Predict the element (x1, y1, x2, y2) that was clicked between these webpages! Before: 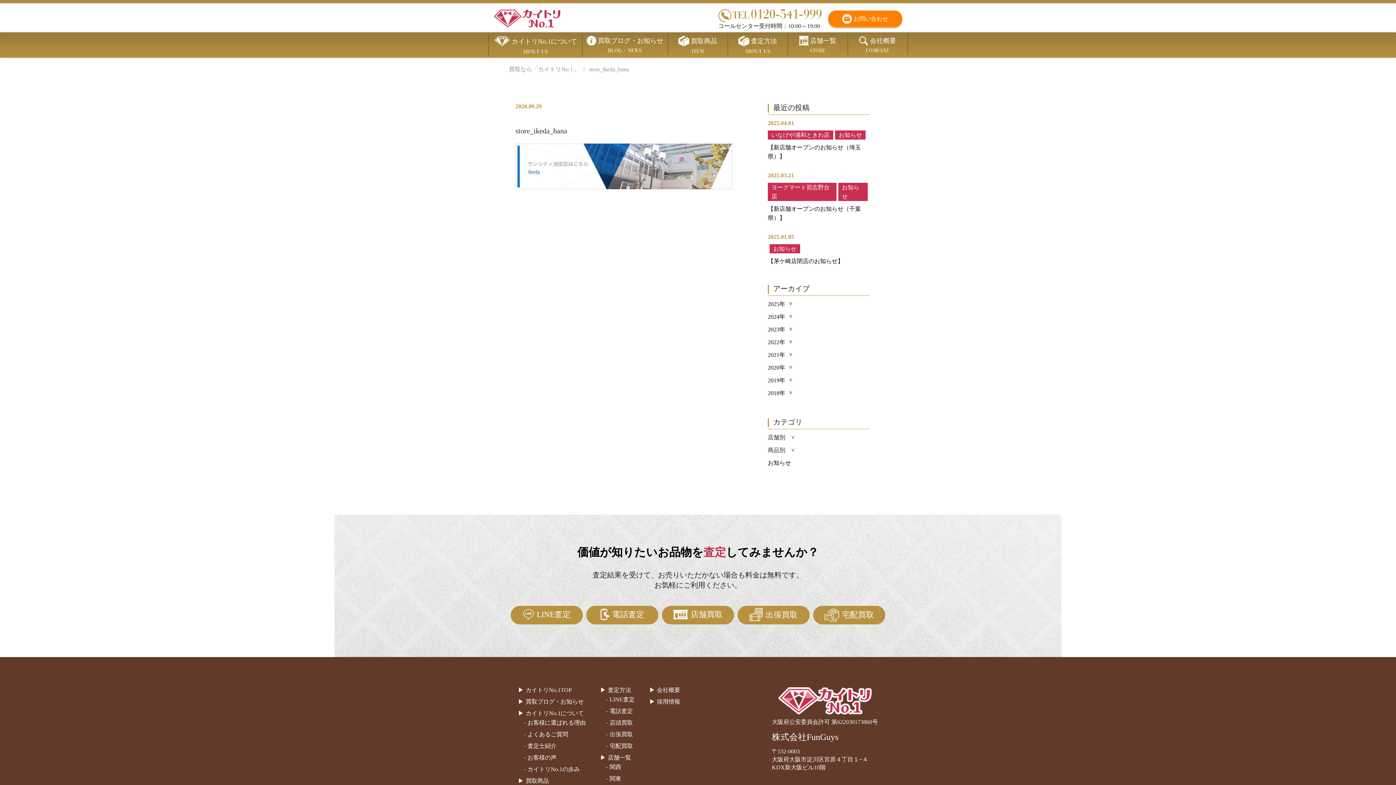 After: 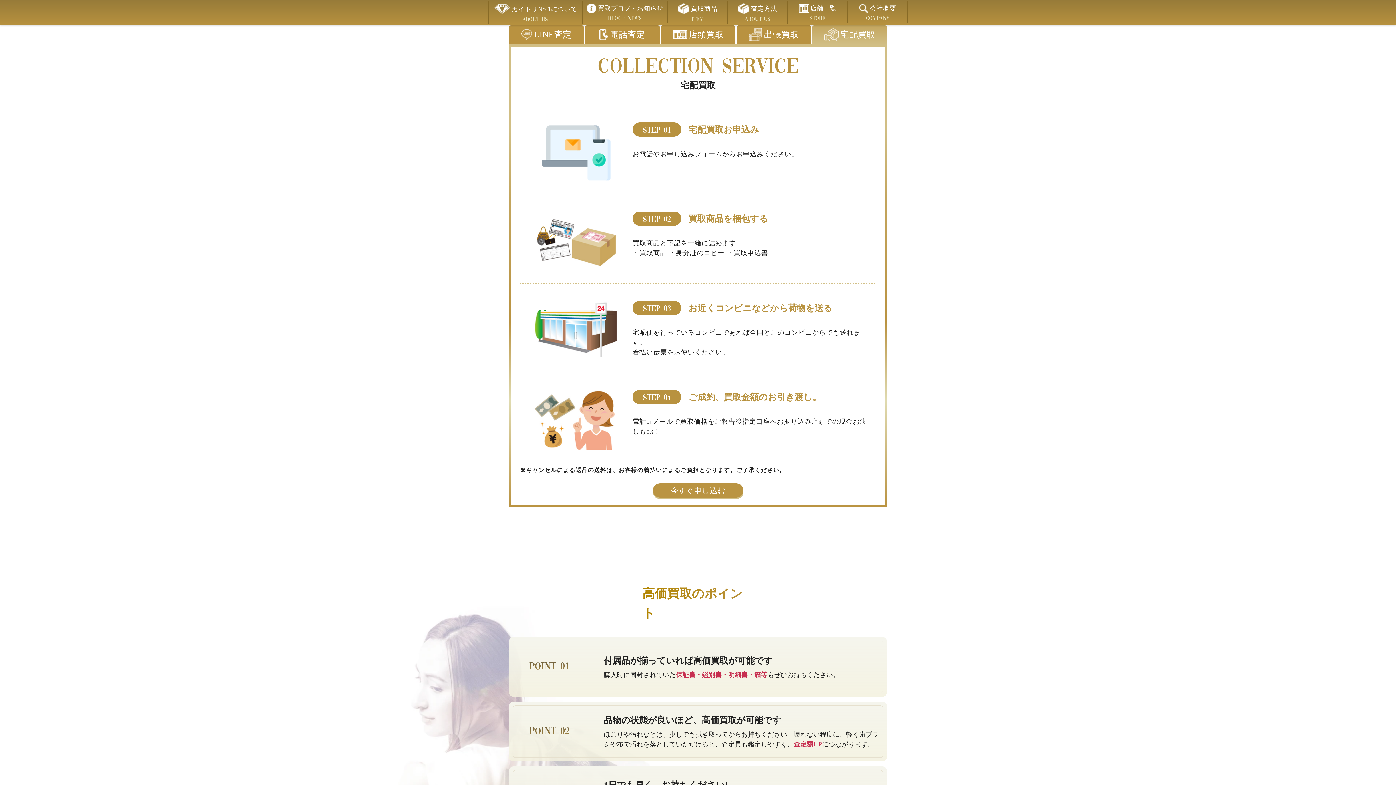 Action: label: 宅配買取 bbox: (609, 743, 633, 749)